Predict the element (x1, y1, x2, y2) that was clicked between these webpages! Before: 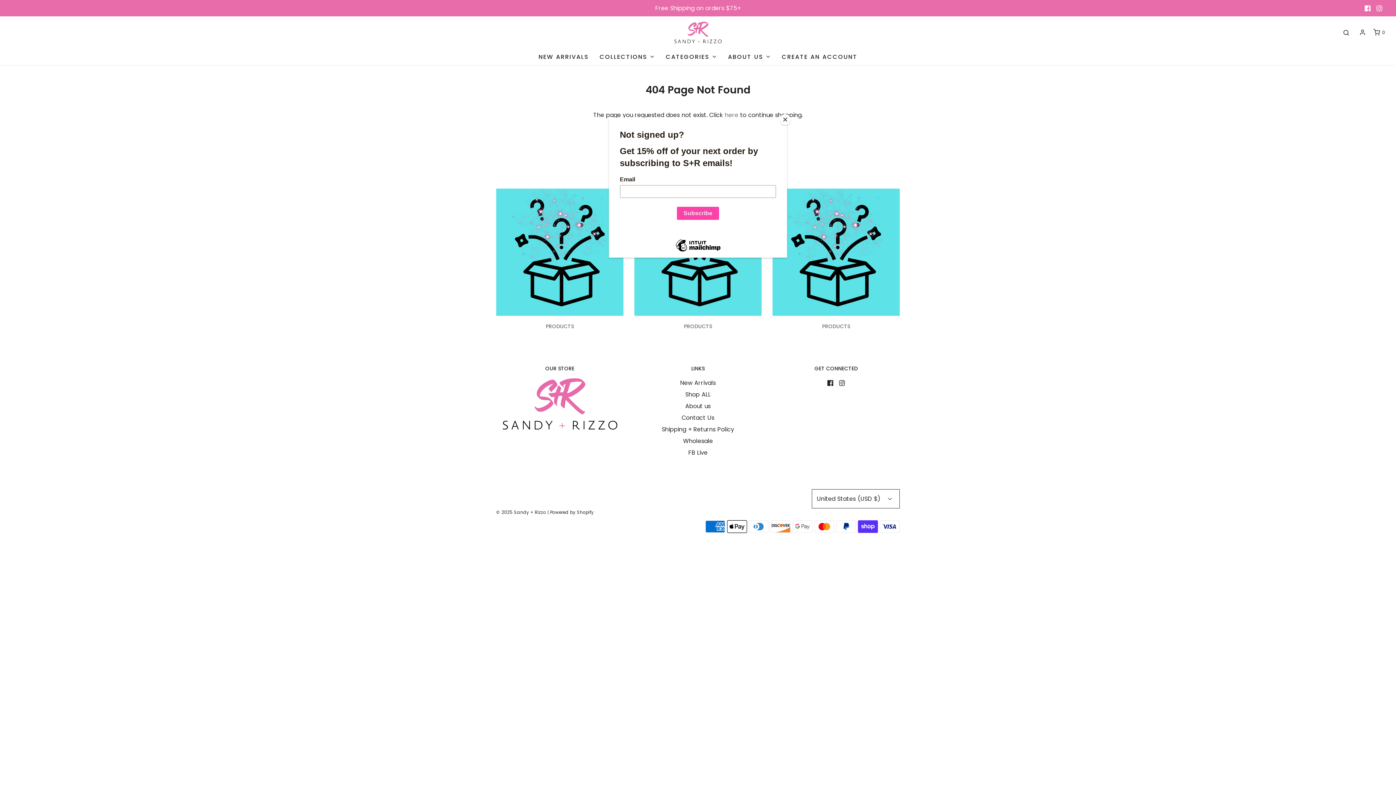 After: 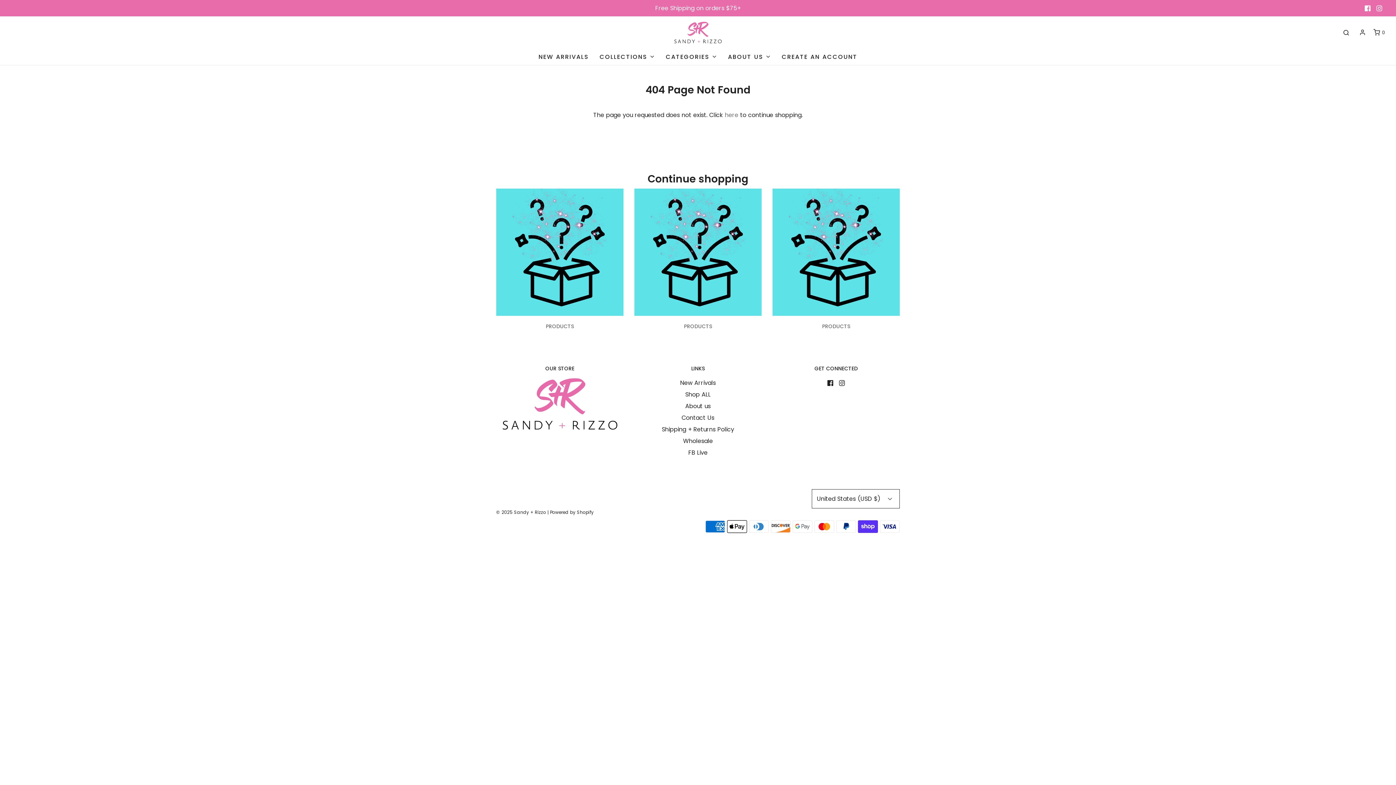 Action: label: Close bbox: (780, 114, 790, 125)